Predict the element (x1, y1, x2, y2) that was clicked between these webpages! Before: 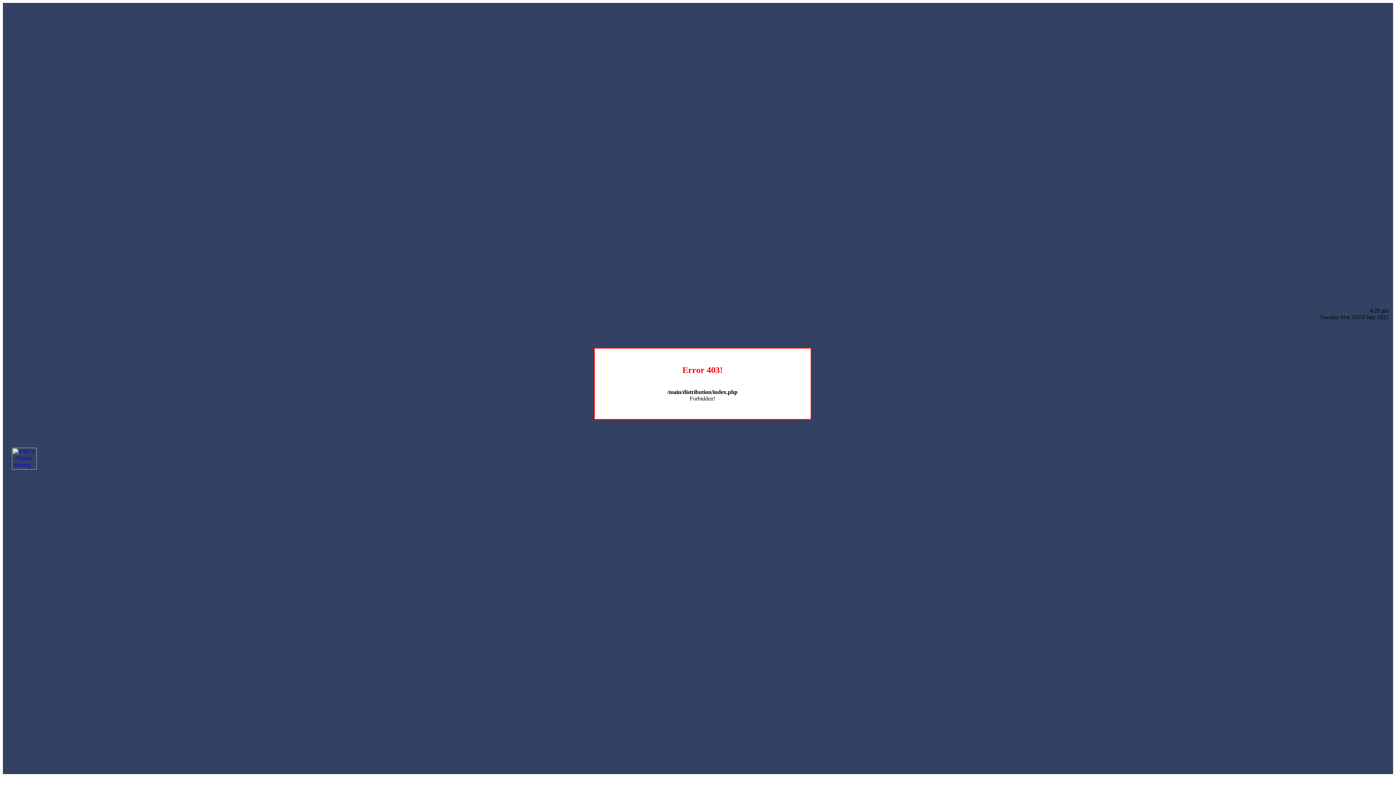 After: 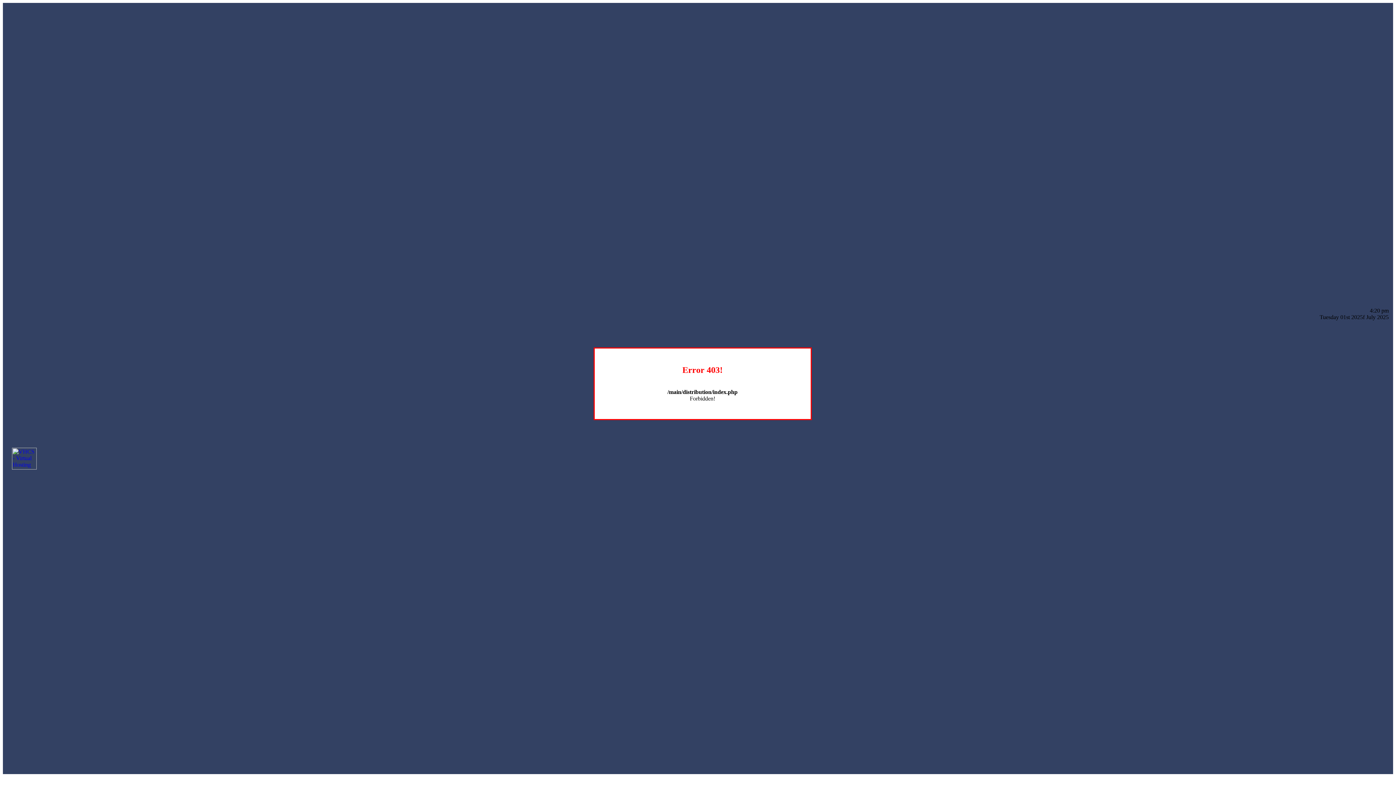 Action: bbox: (12, 464, 36, 470)